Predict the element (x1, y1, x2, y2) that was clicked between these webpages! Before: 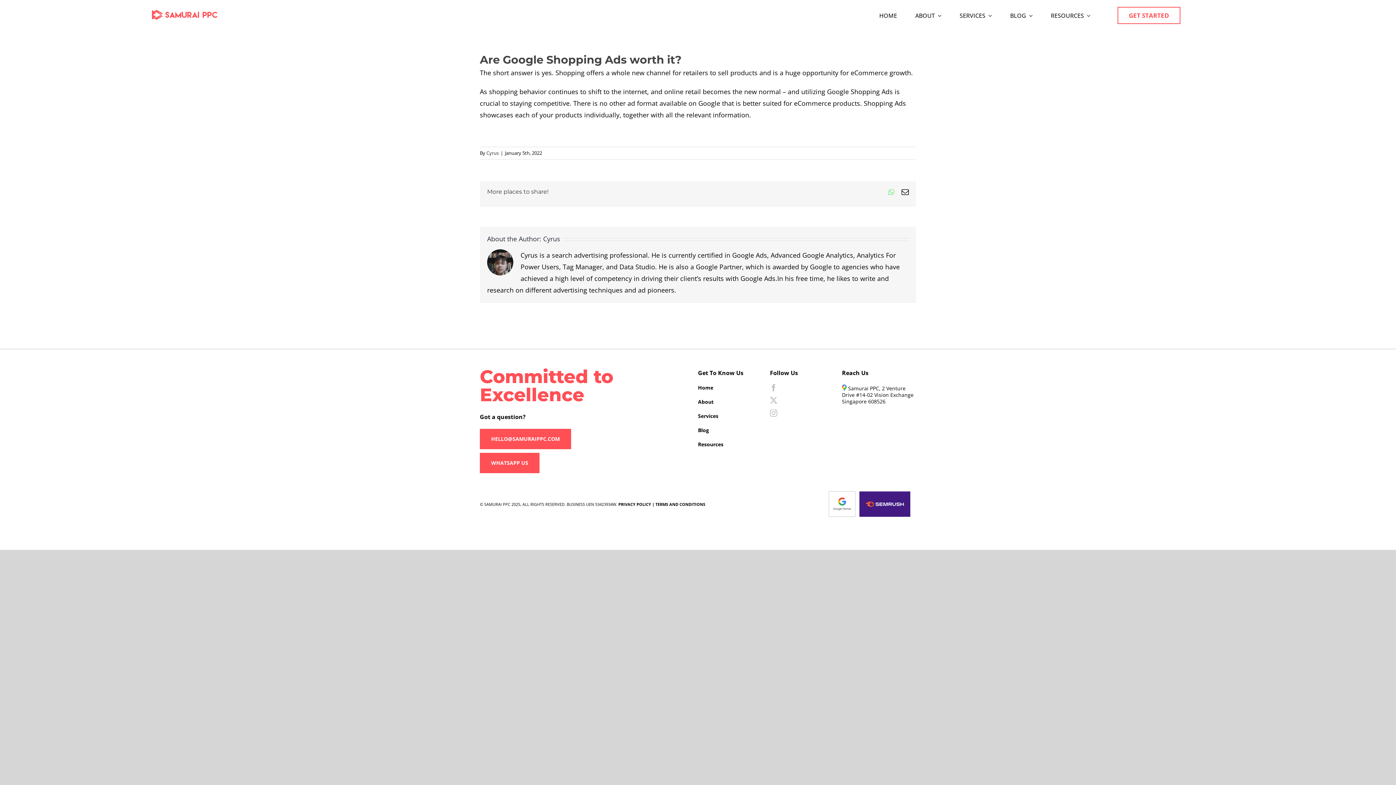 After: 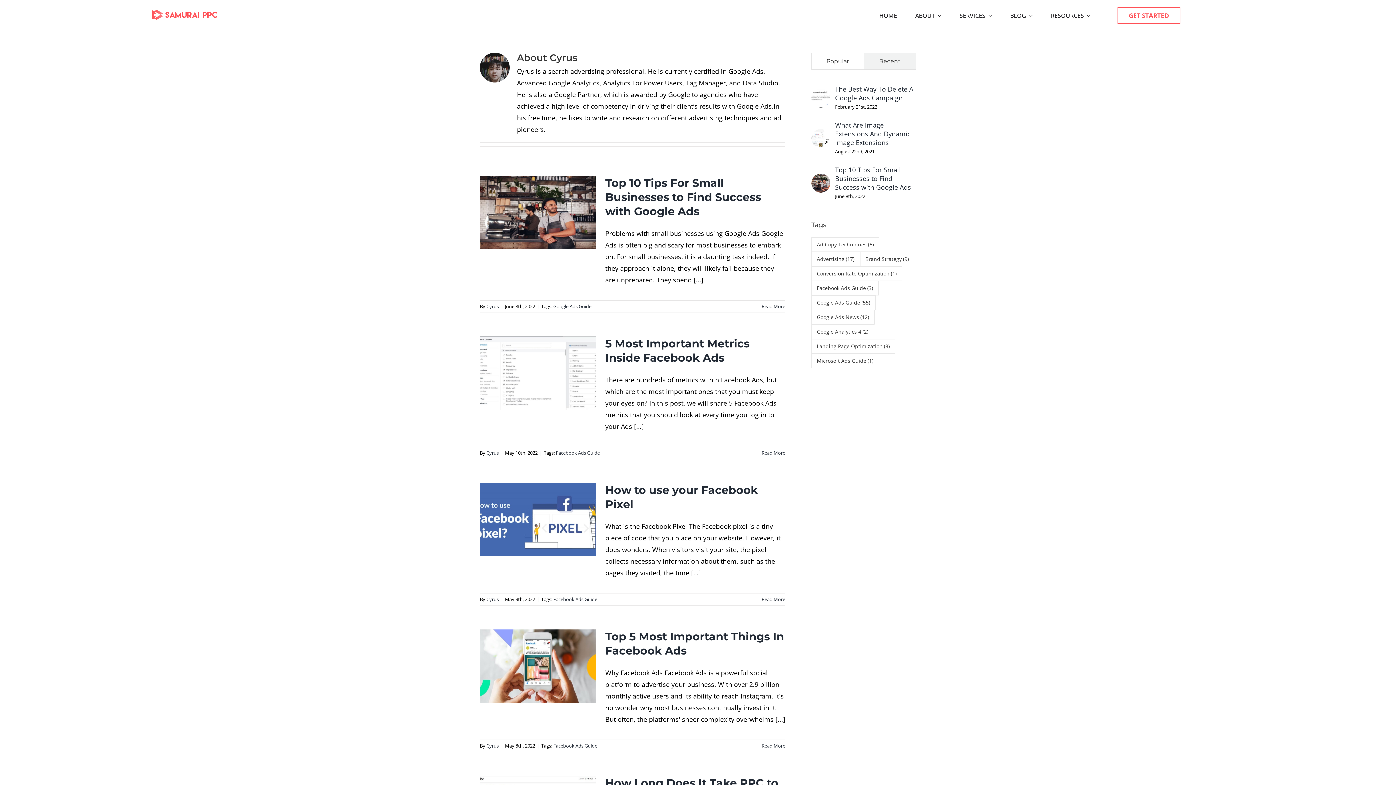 Action: bbox: (543, 234, 560, 243) label: Cyrus